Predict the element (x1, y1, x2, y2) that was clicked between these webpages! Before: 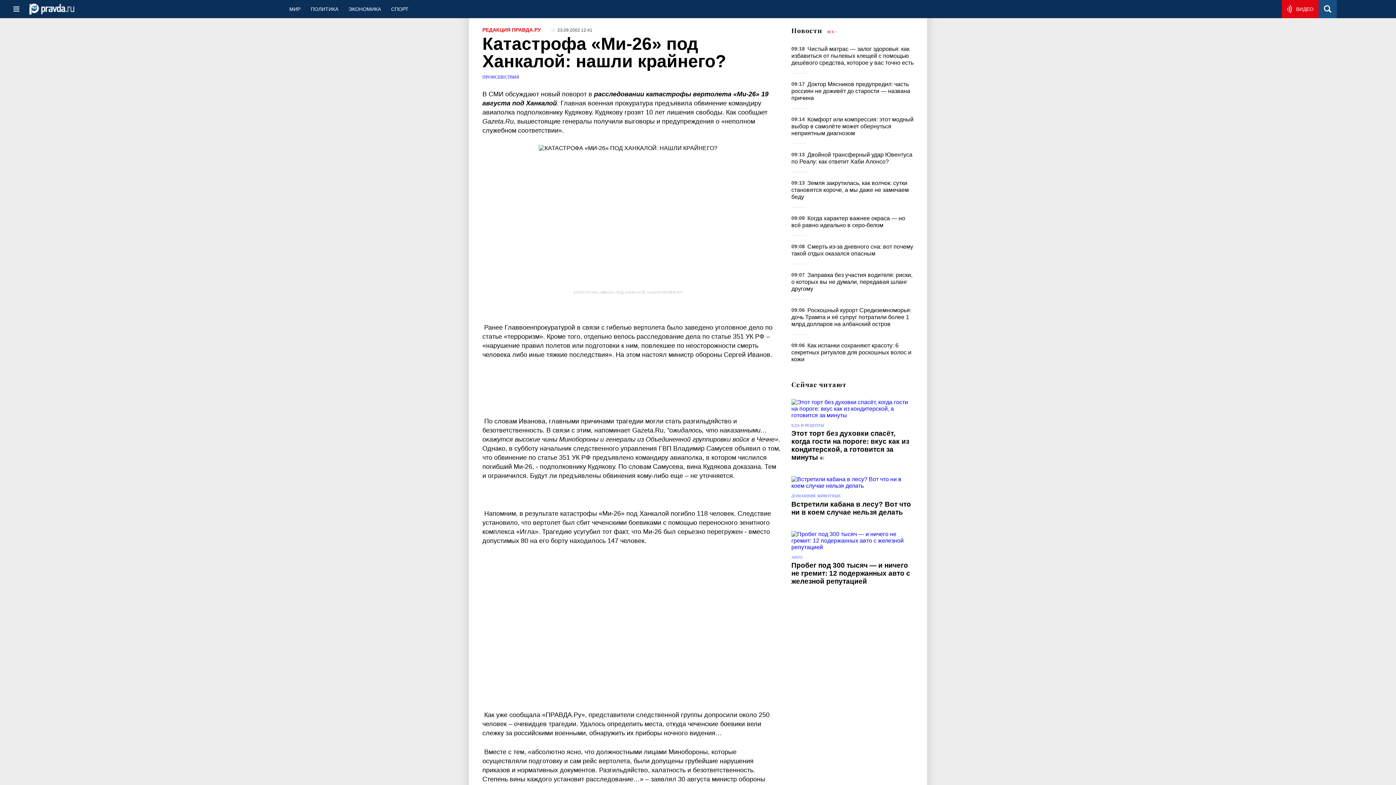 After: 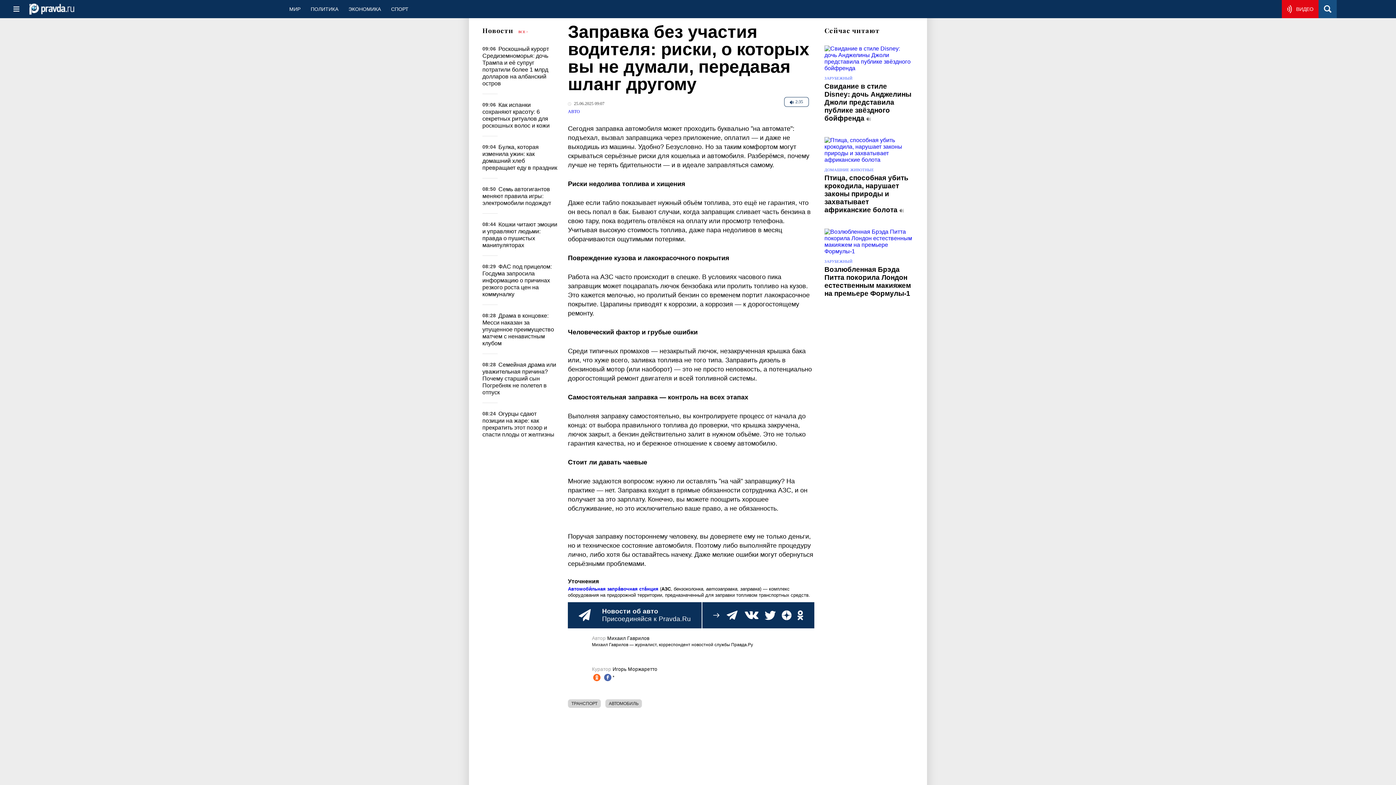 Action: bbox: (791, 271, 912, 291) label: Заправка без участия водителя: риски, о которых вы не думали, передавая шланг другому